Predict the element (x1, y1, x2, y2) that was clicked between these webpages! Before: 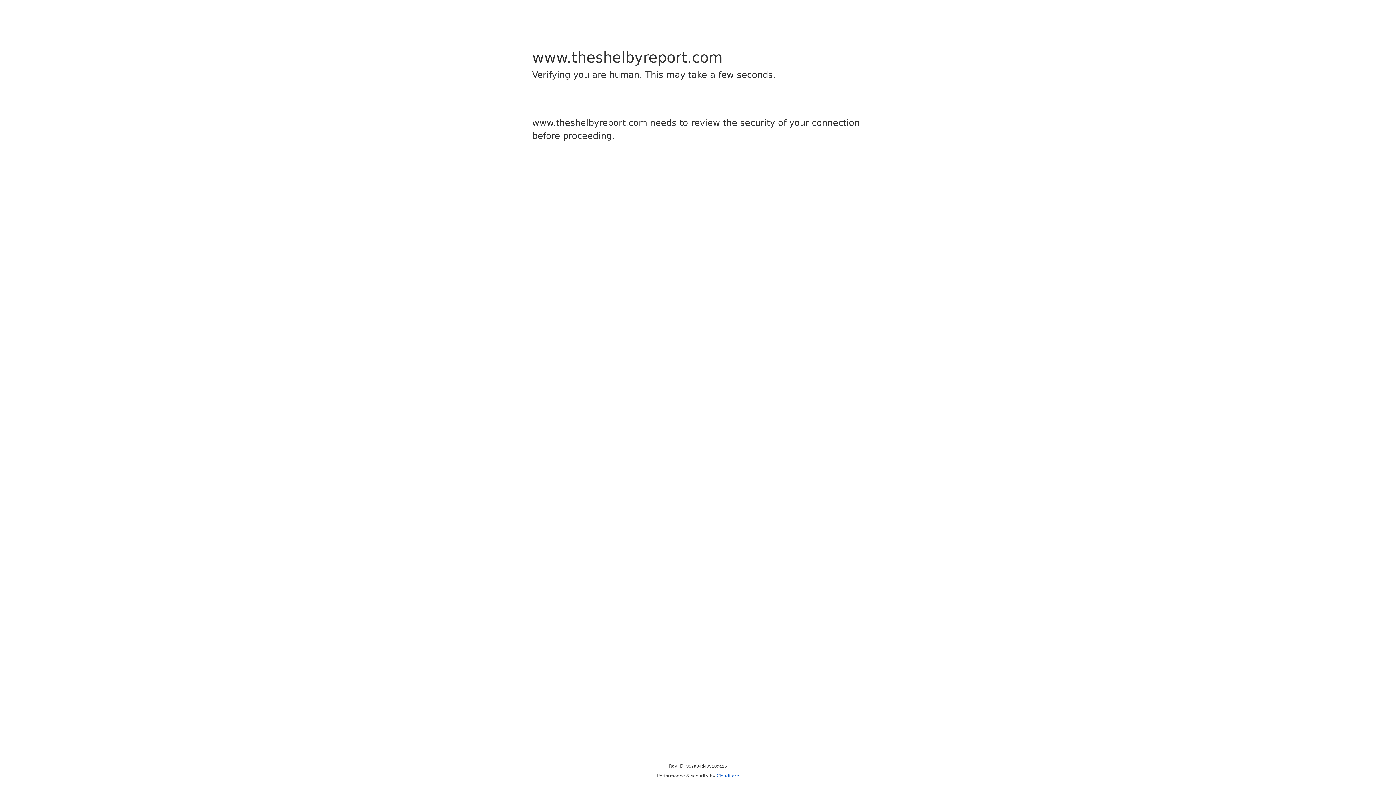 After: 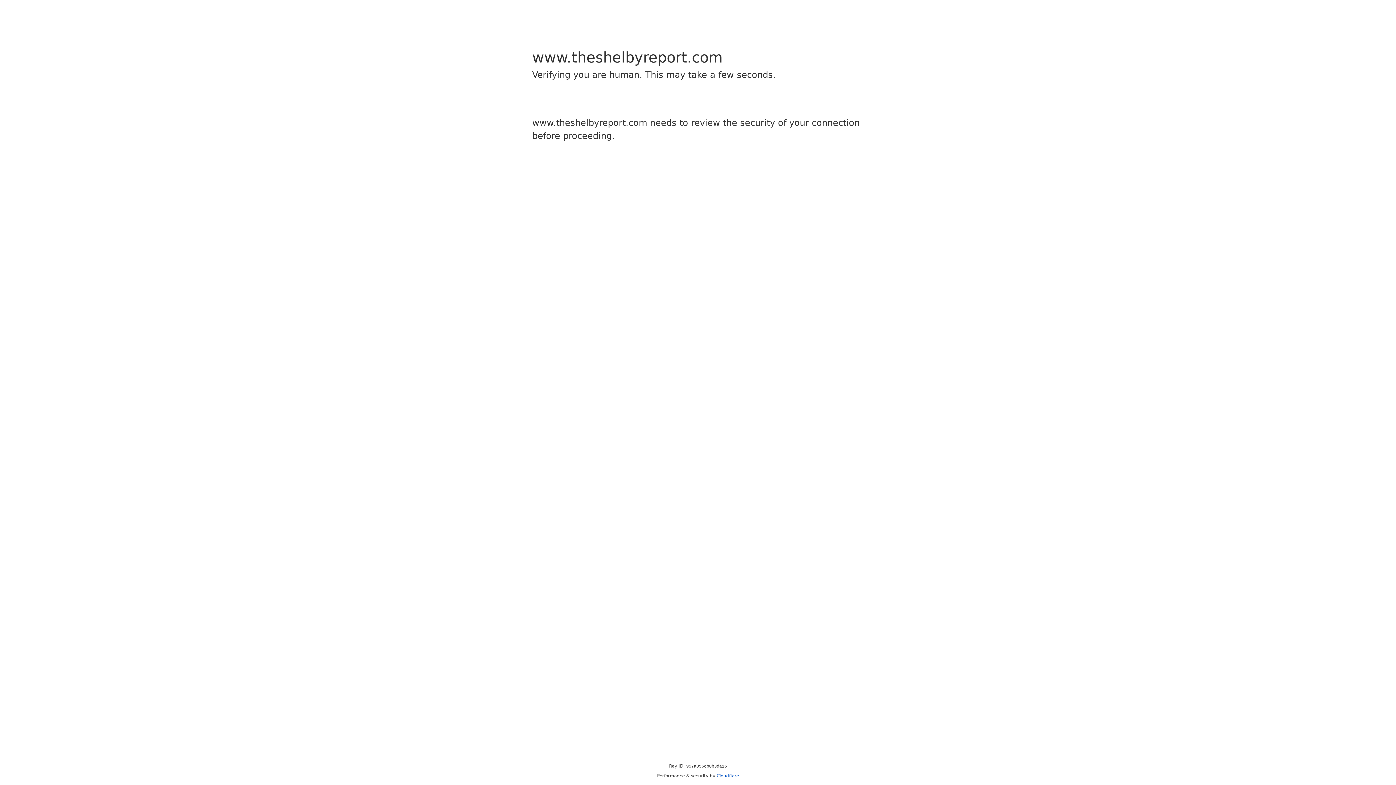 Action: label: Cloudflare bbox: (716, 773, 739, 778)